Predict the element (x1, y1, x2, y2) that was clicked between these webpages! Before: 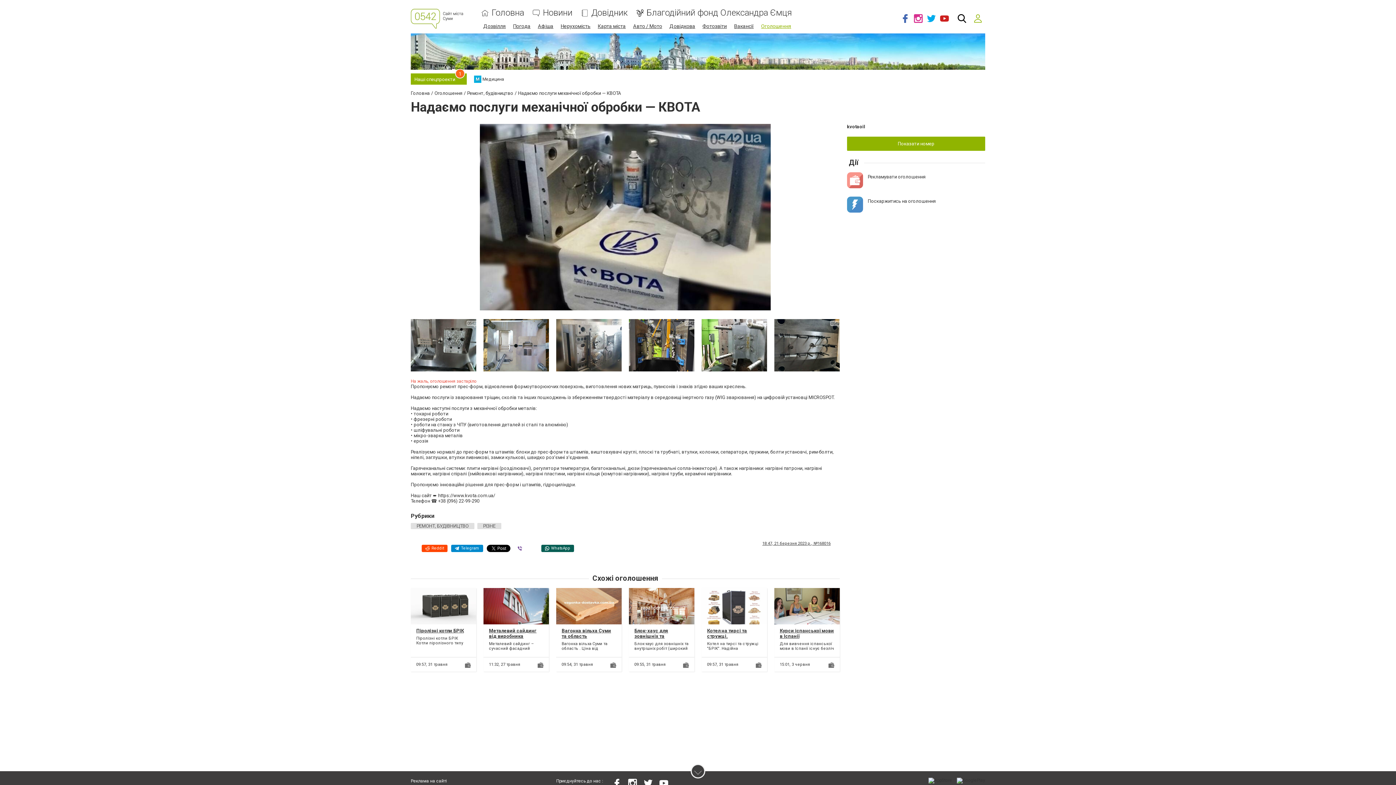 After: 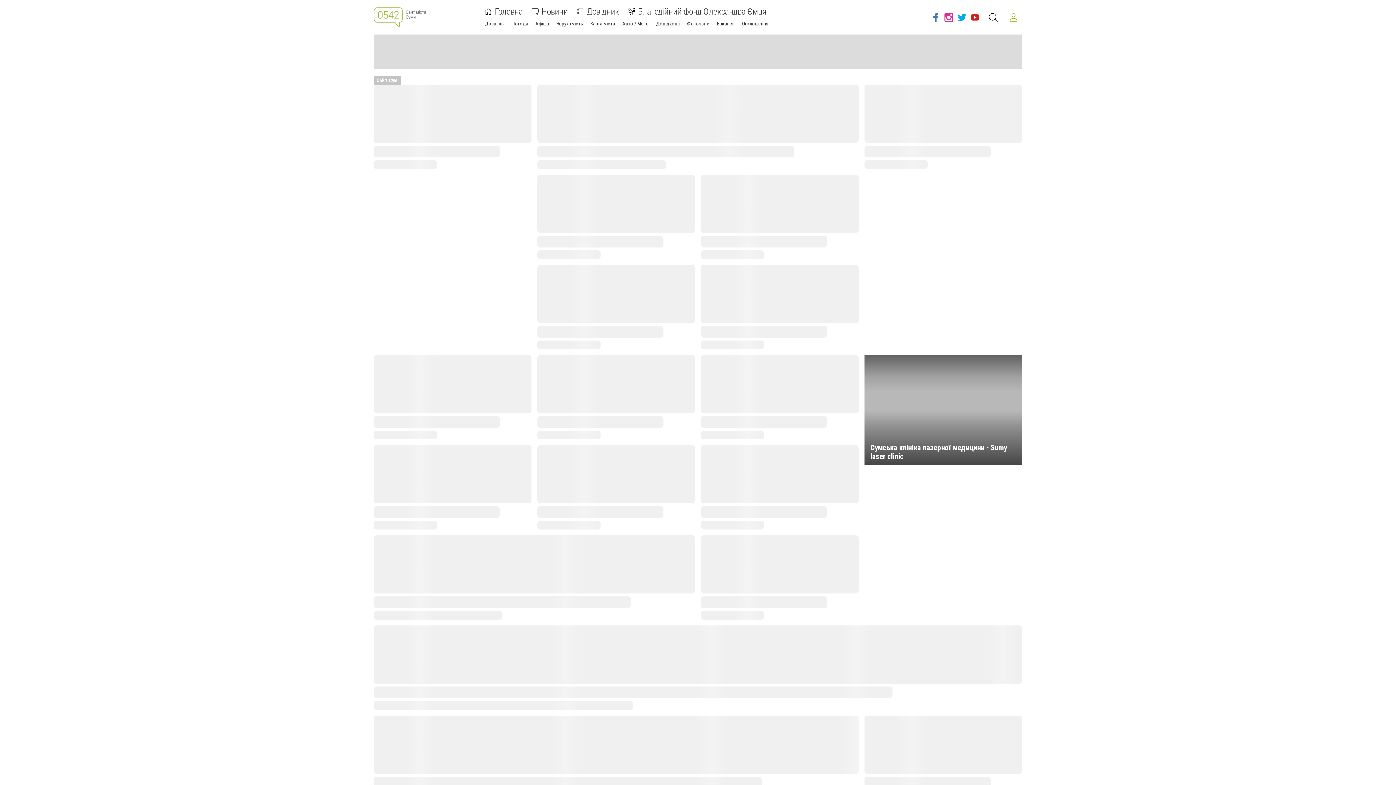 Action: label: Головна bbox: (410, 90, 429, 96)